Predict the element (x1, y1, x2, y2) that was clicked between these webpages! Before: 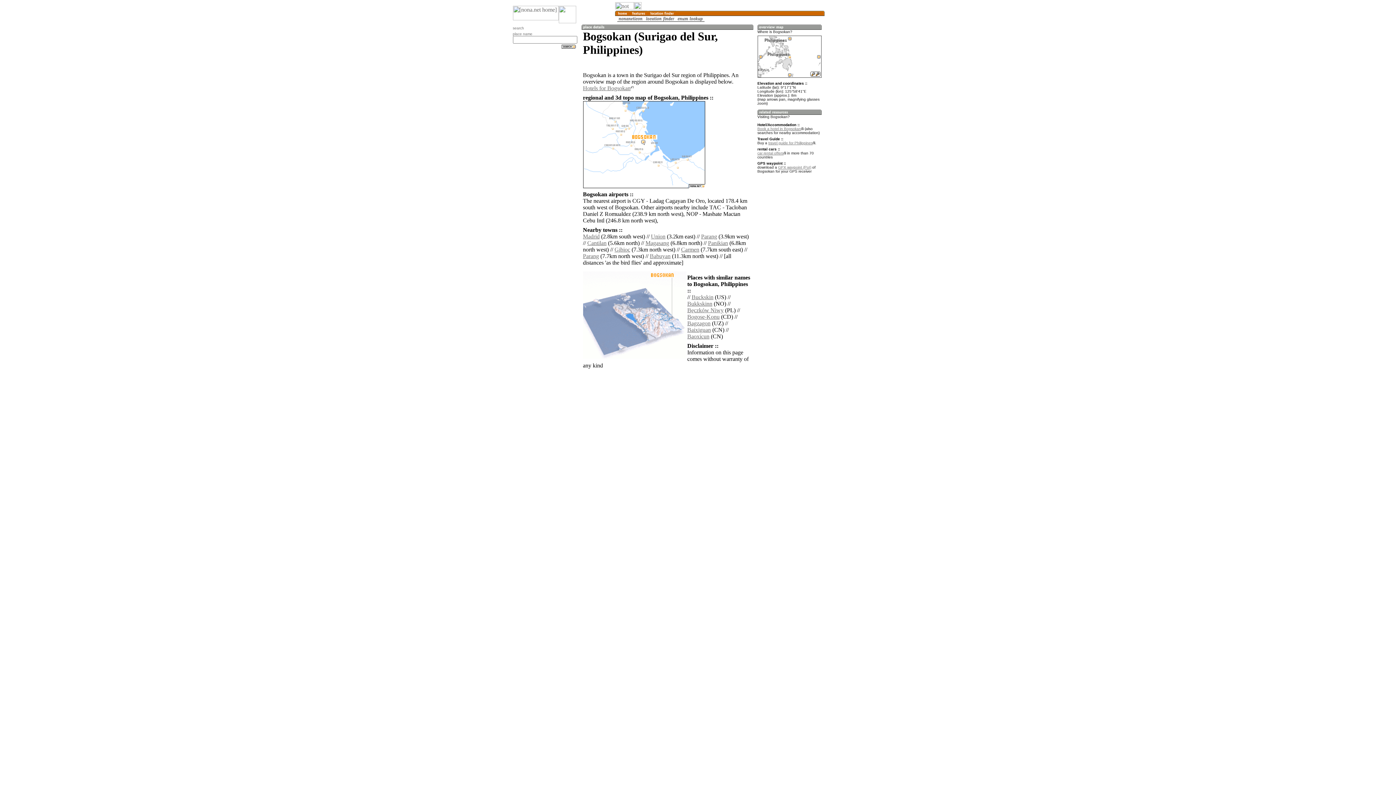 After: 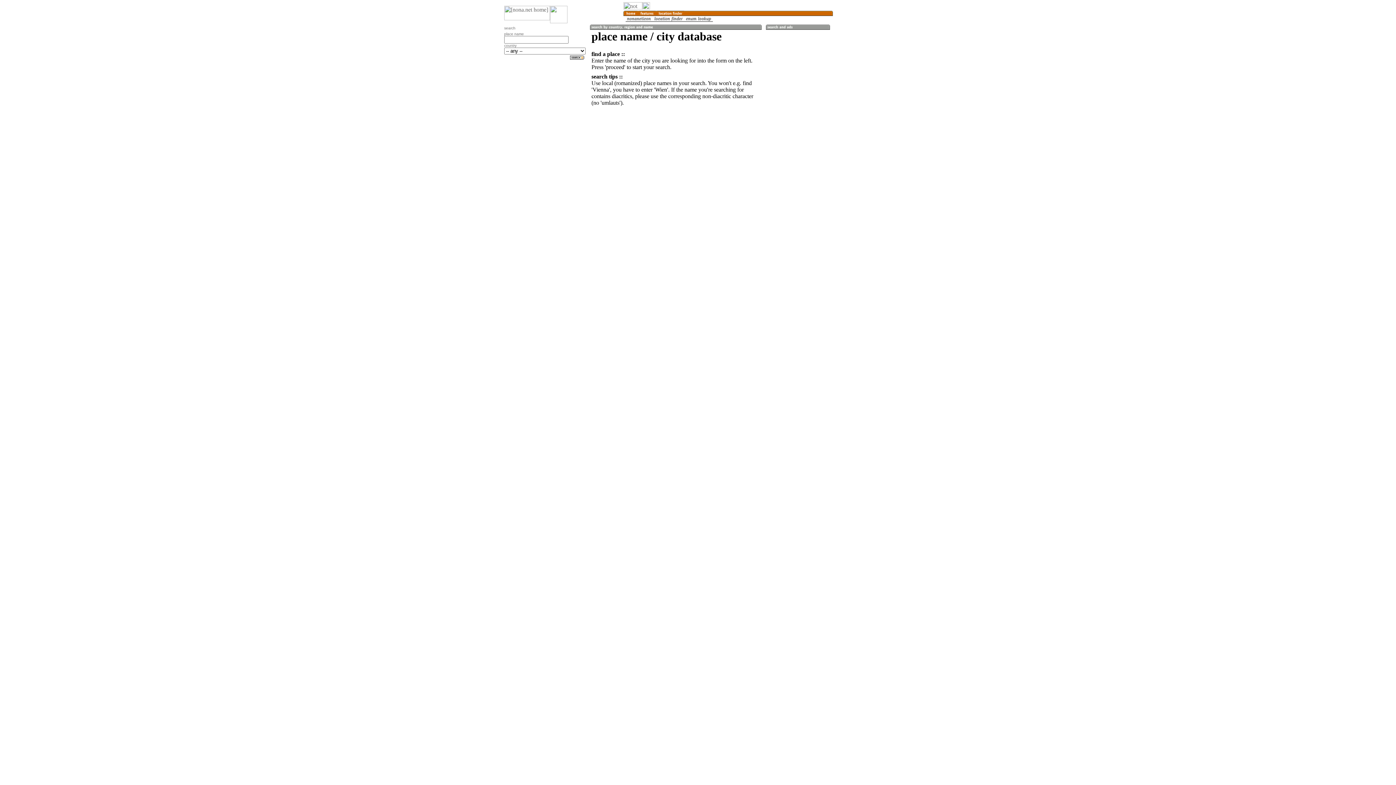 Action: bbox: (644, 18, 676, 24)